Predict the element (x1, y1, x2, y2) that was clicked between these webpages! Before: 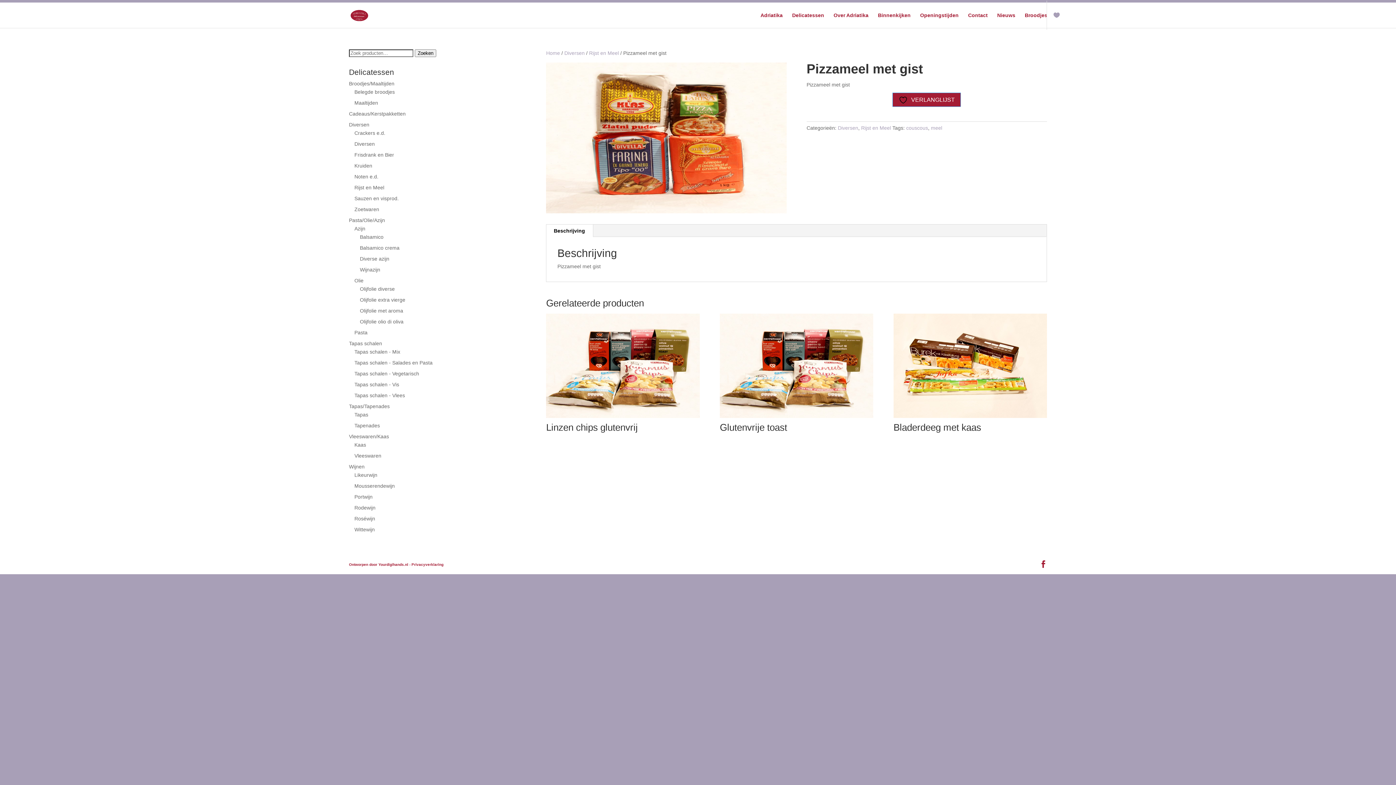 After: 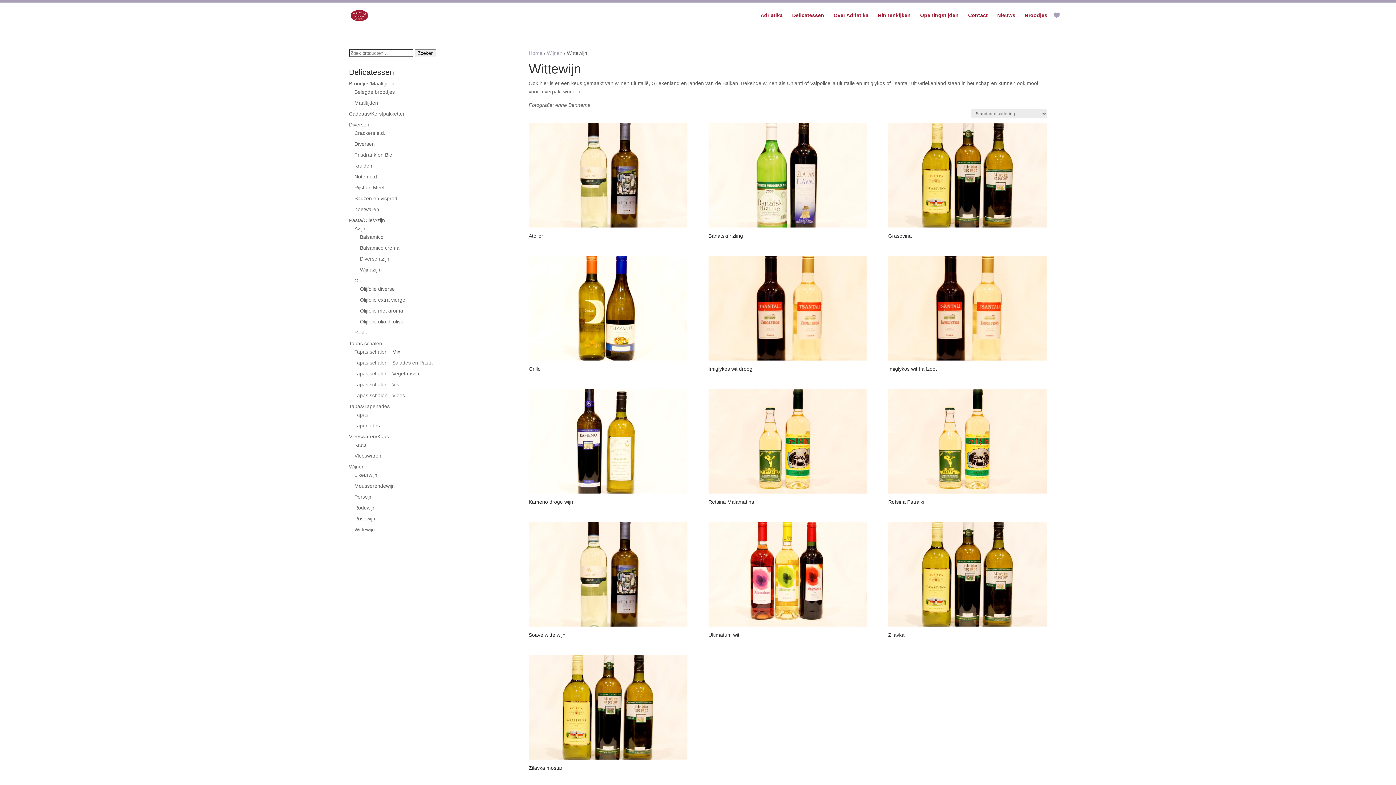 Action: bbox: (354, 526, 374, 532) label: Wittewijn